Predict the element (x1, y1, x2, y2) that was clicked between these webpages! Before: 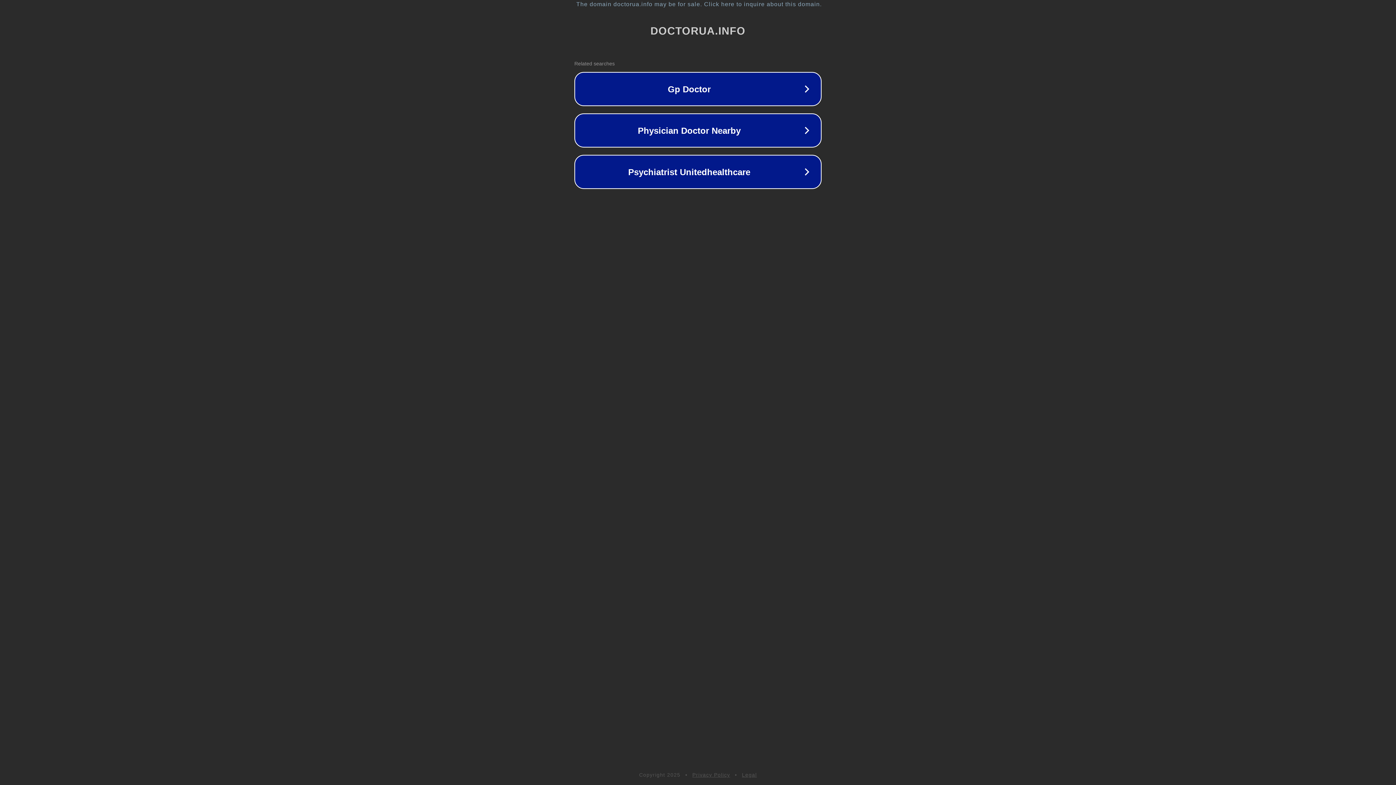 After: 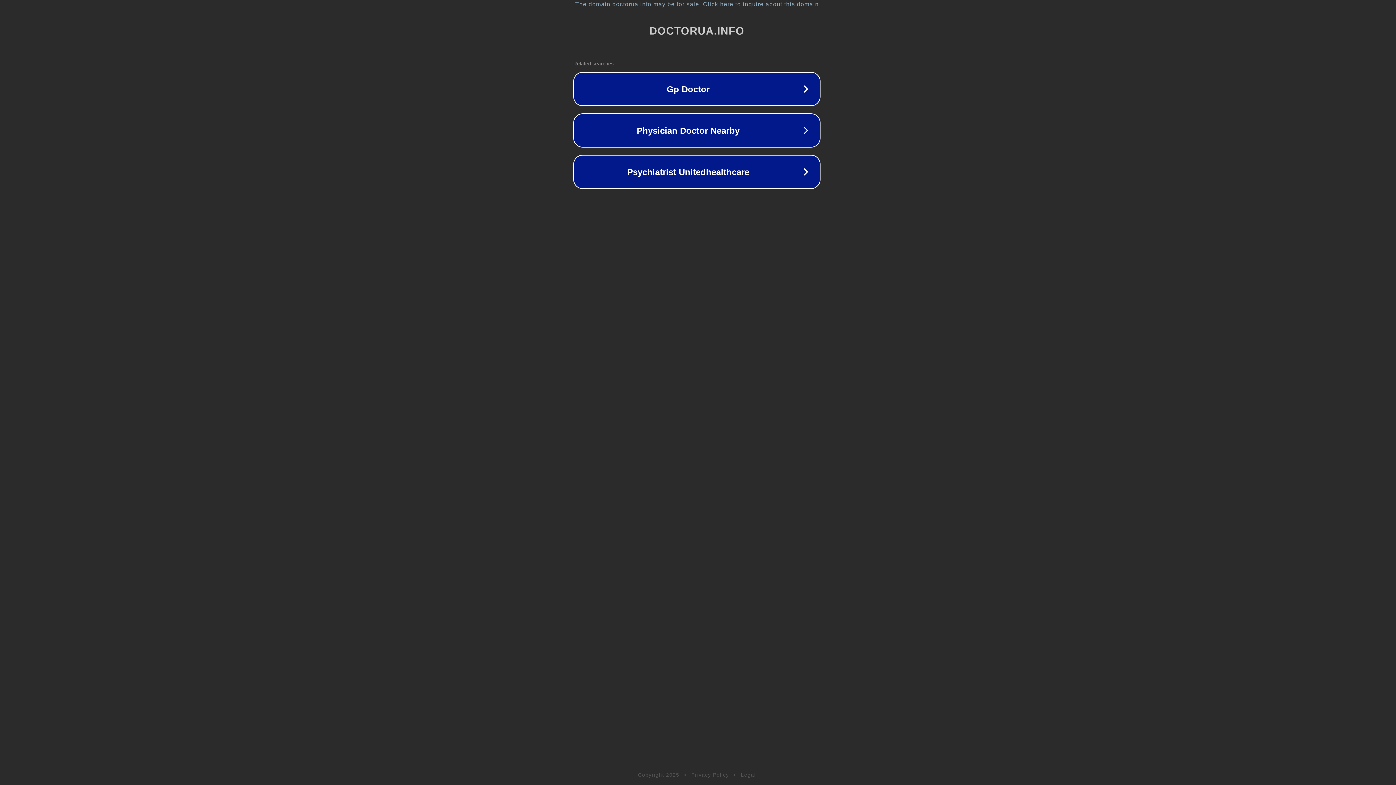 Action: bbox: (1, 1, 1397, 7) label: The domain doctorua.info may be for sale. Click here to inquire about this domain.